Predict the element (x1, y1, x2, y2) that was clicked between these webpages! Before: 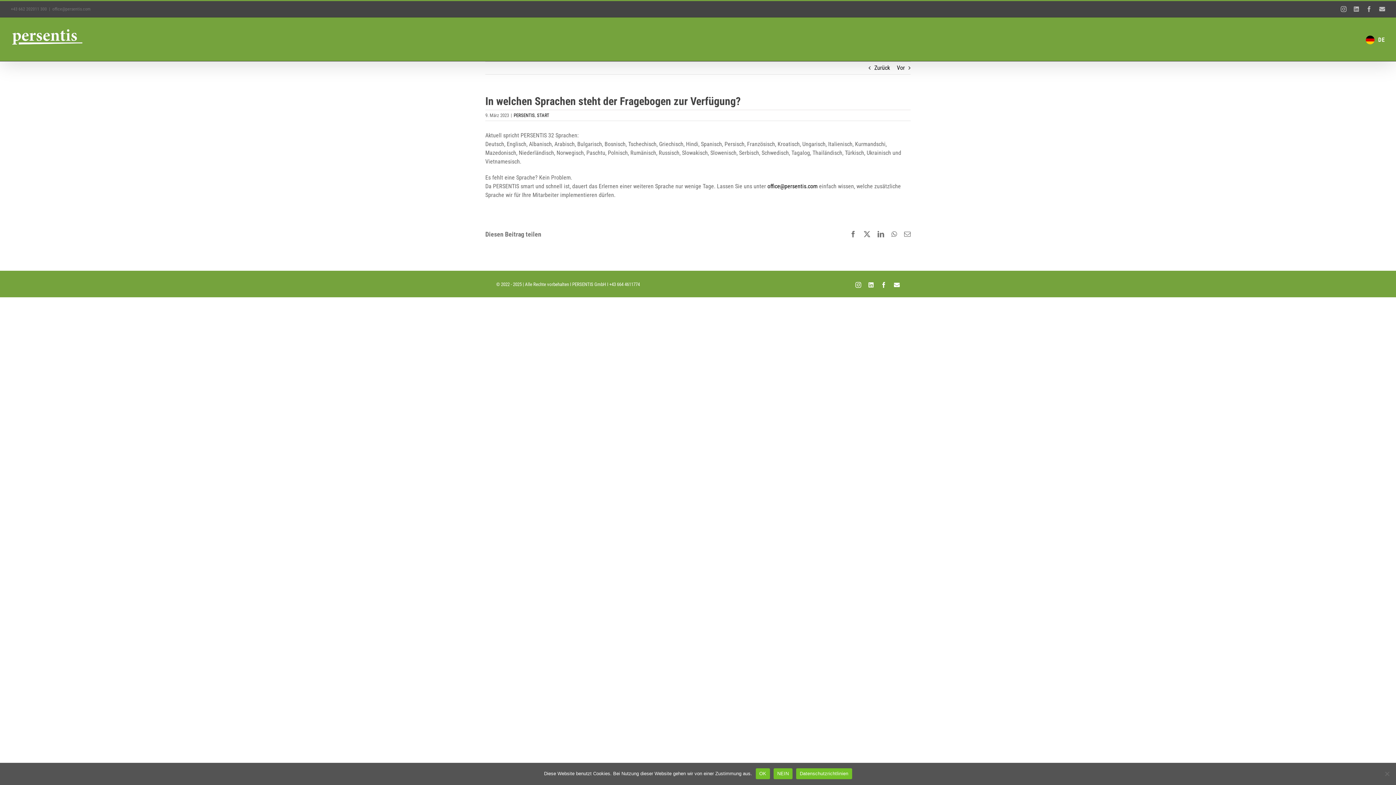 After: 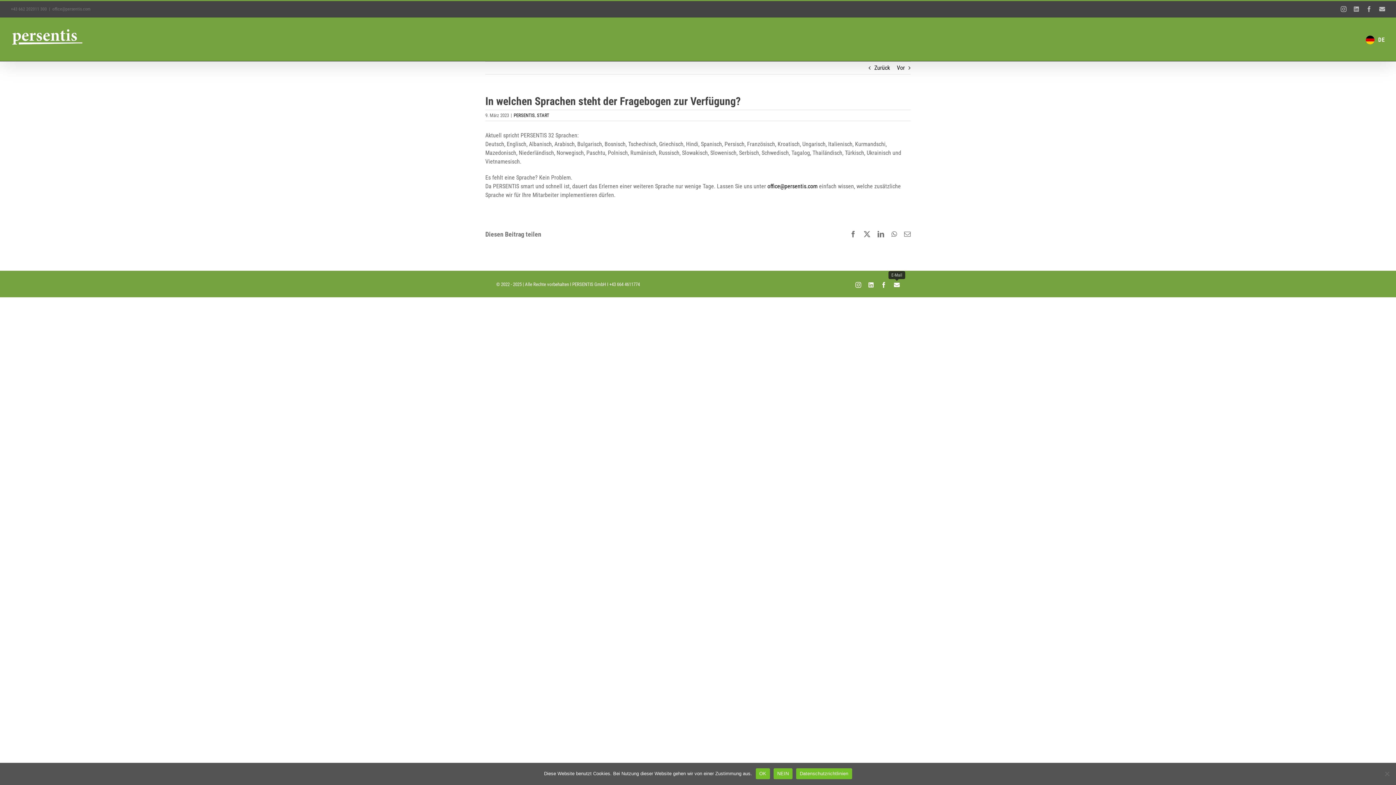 Action: bbox: (894, 282, 900, 287) label: E-Mail